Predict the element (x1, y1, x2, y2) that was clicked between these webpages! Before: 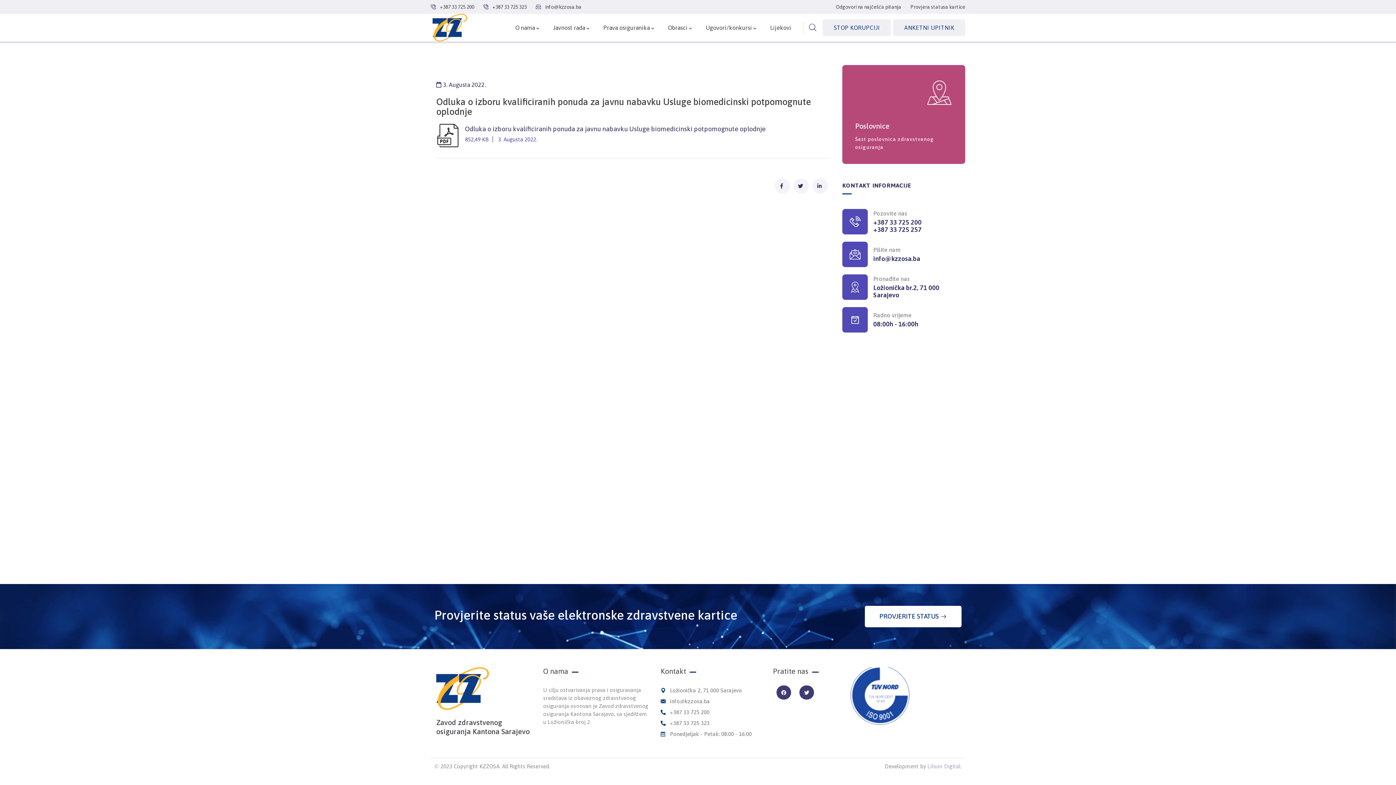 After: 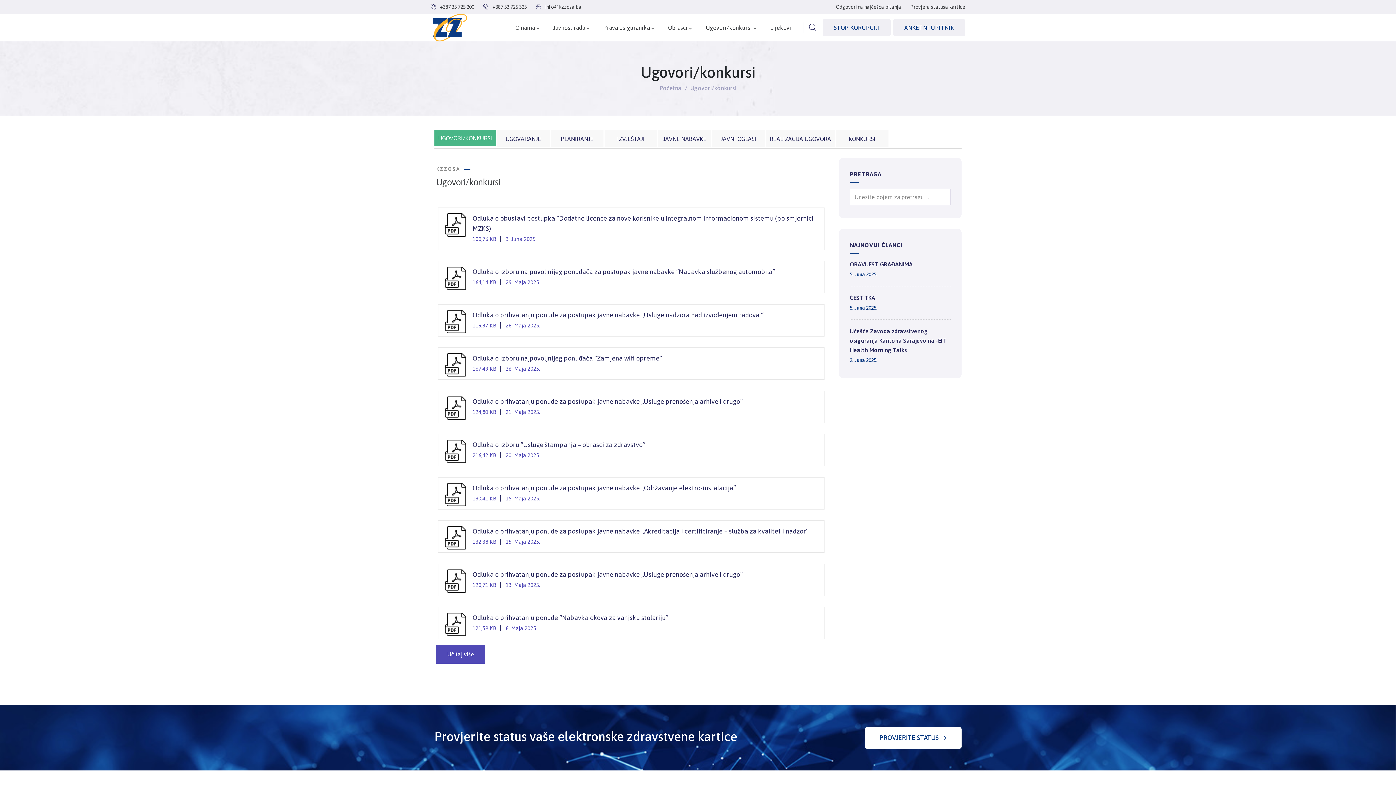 Action: label: Ugovori/konkursi bbox: (705, 22, 757, 32)